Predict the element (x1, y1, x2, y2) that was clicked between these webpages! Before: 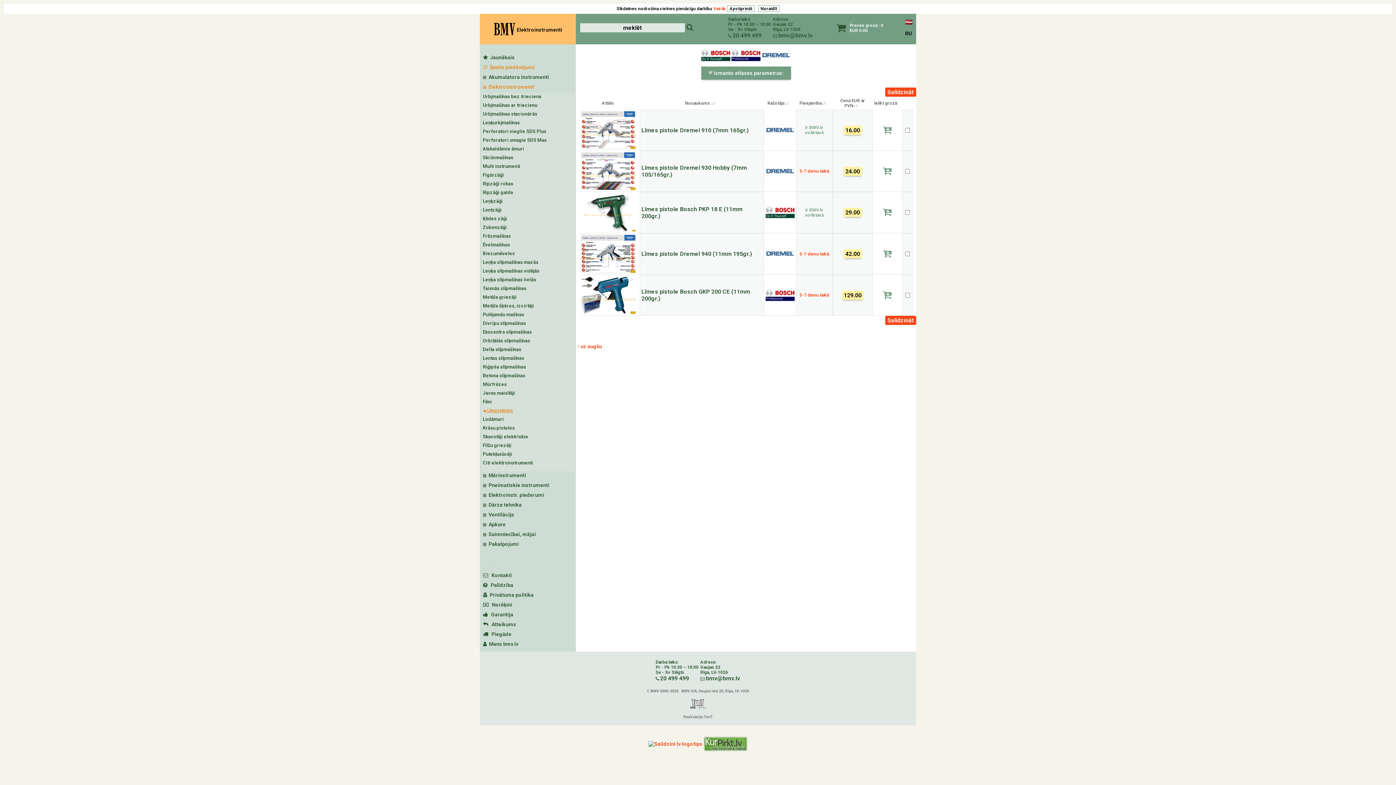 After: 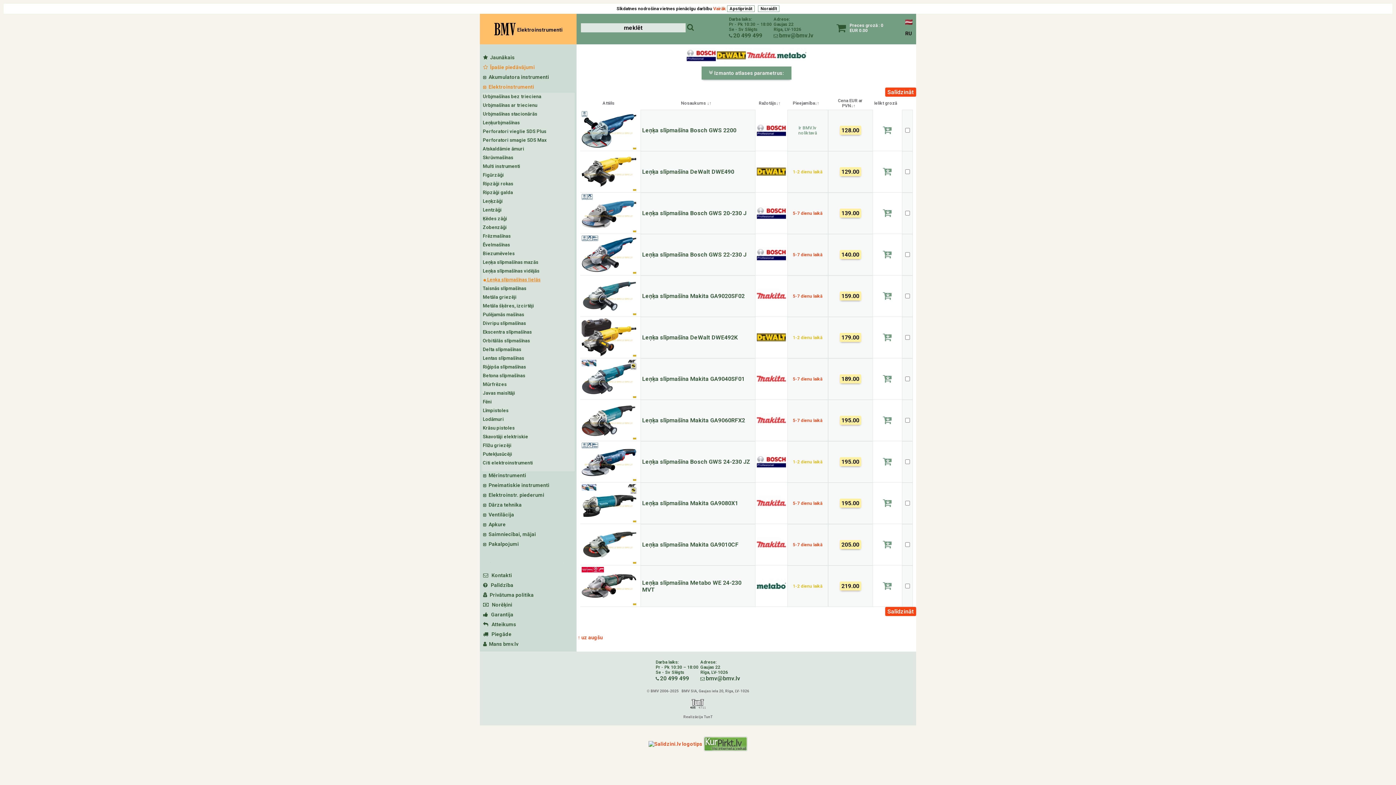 Action: bbox: (482, 277, 536, 282) label: Leņķa slīpmašīnas lielās